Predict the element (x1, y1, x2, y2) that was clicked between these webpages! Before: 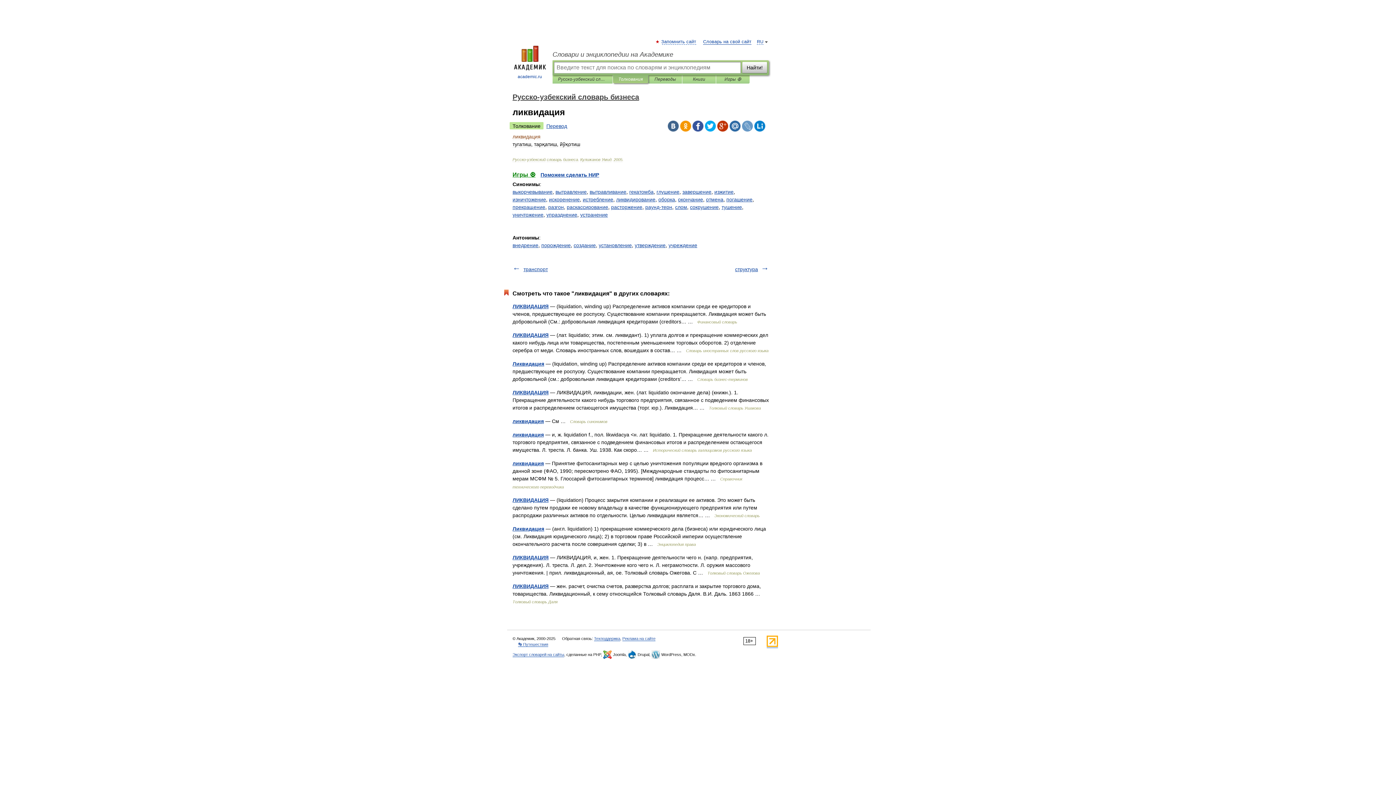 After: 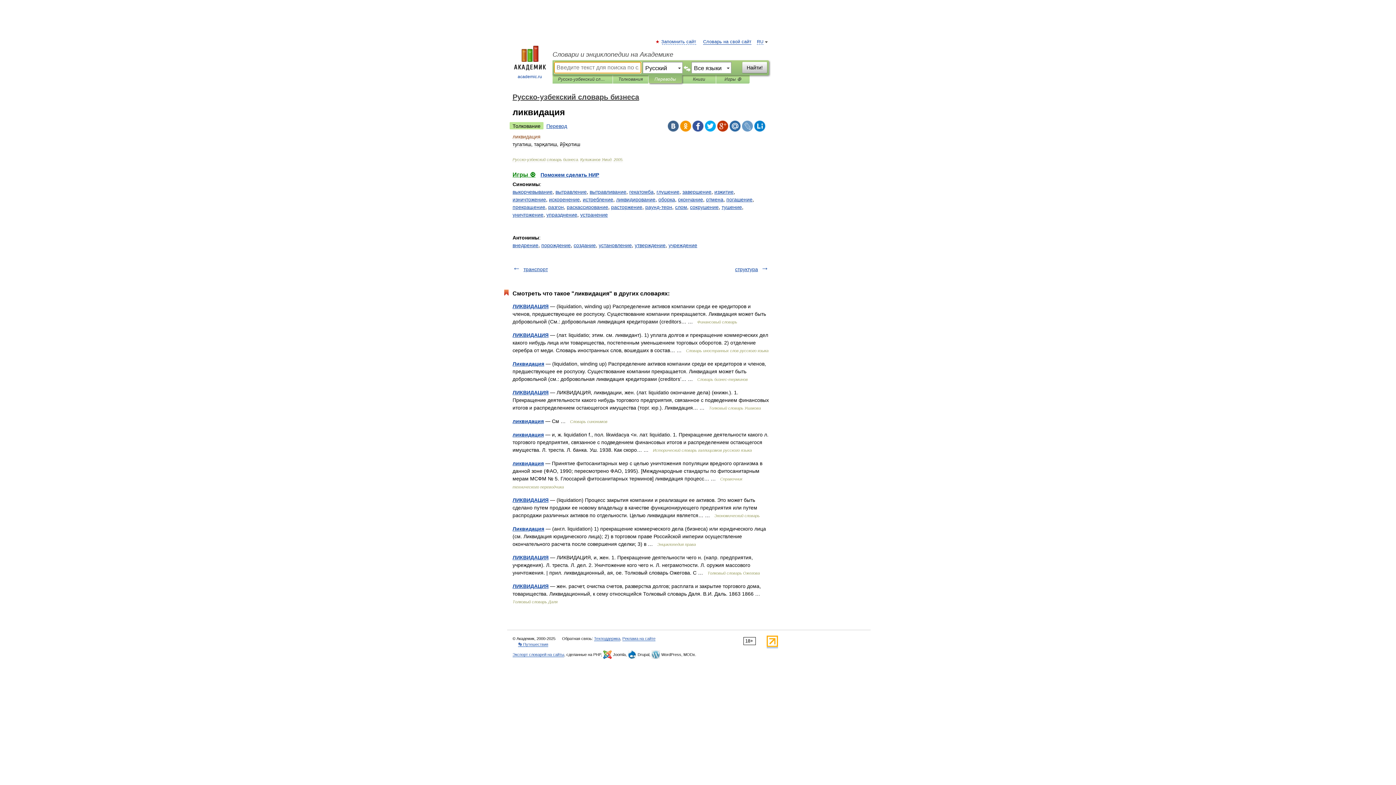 Action: label: Переводы bbox: (654, 75, 676, 83)